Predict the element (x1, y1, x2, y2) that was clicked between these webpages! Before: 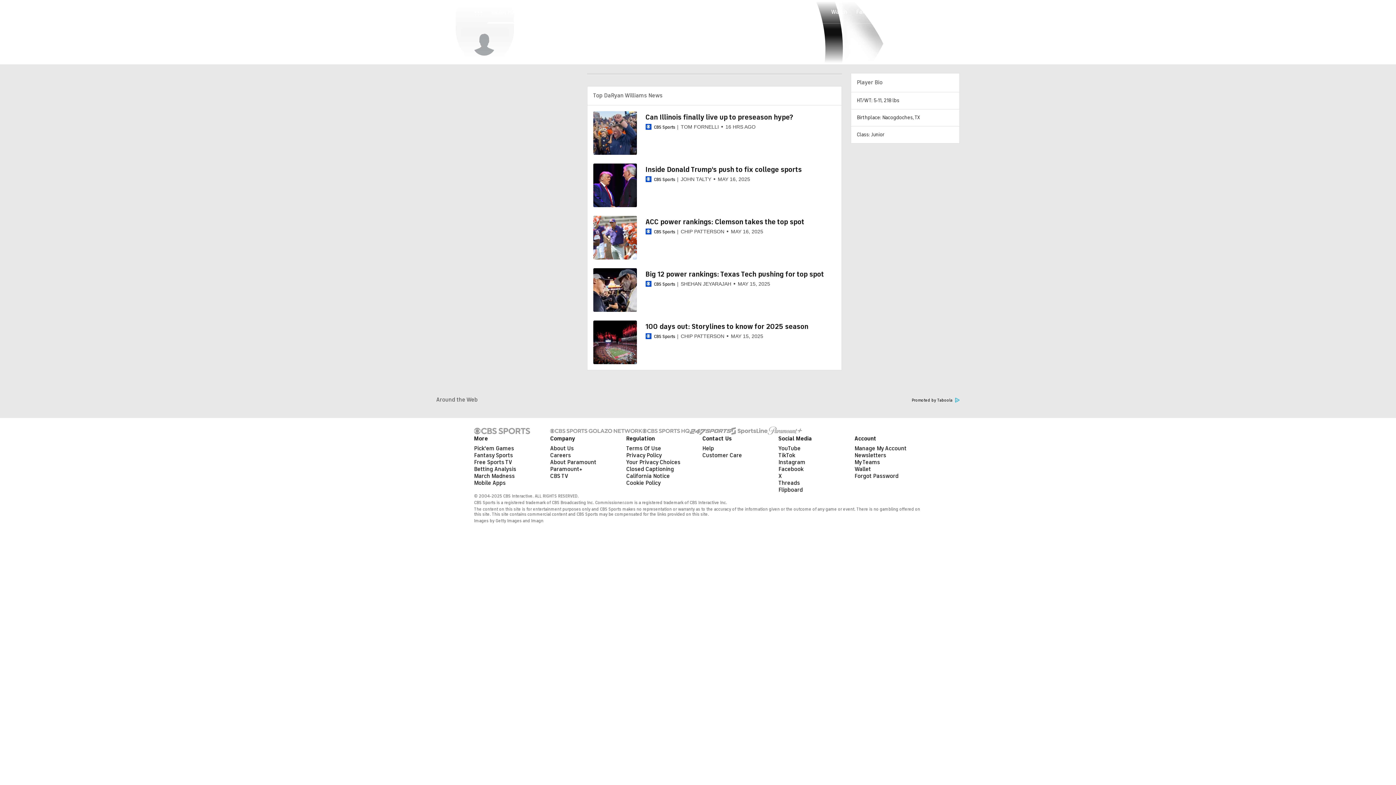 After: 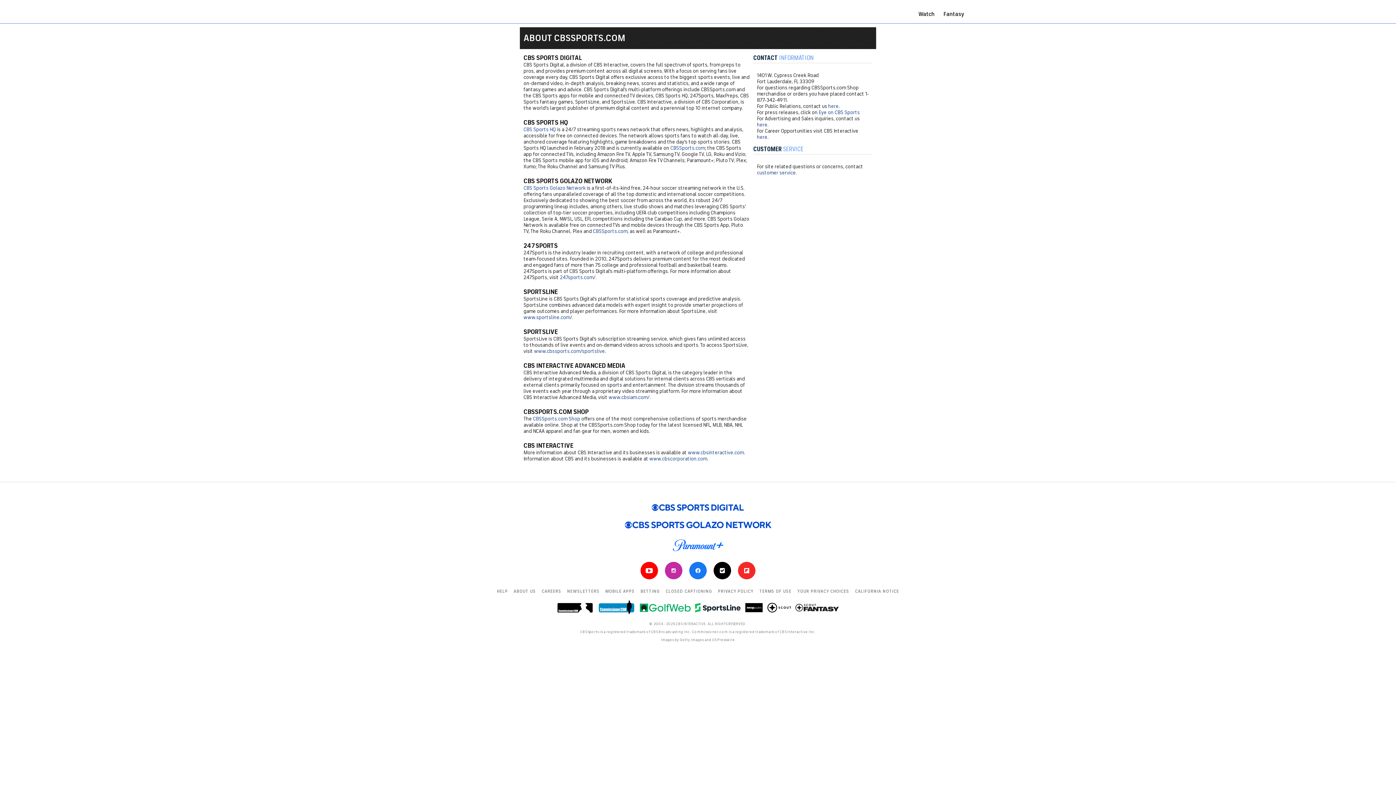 Action: bbox: (550, 445, 573, 452) label: About Us